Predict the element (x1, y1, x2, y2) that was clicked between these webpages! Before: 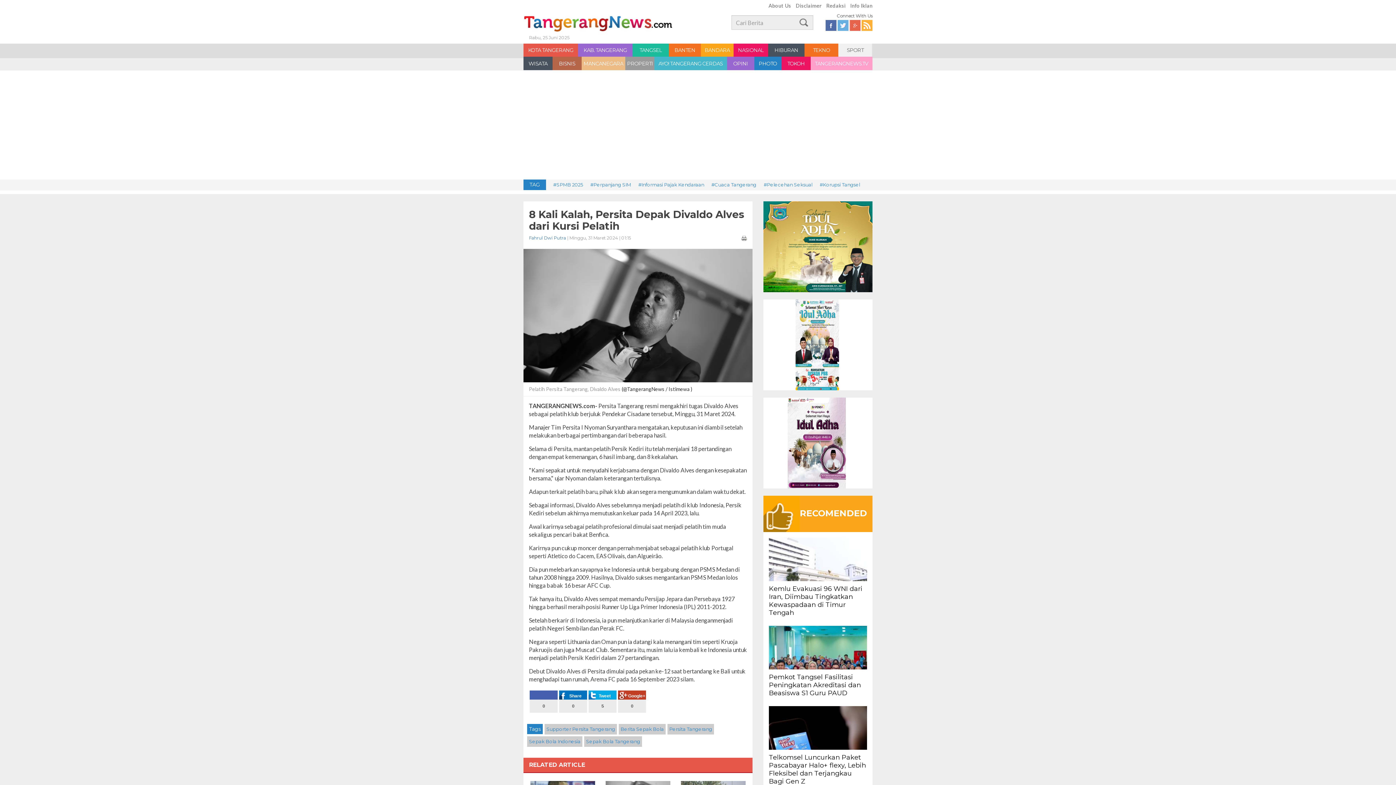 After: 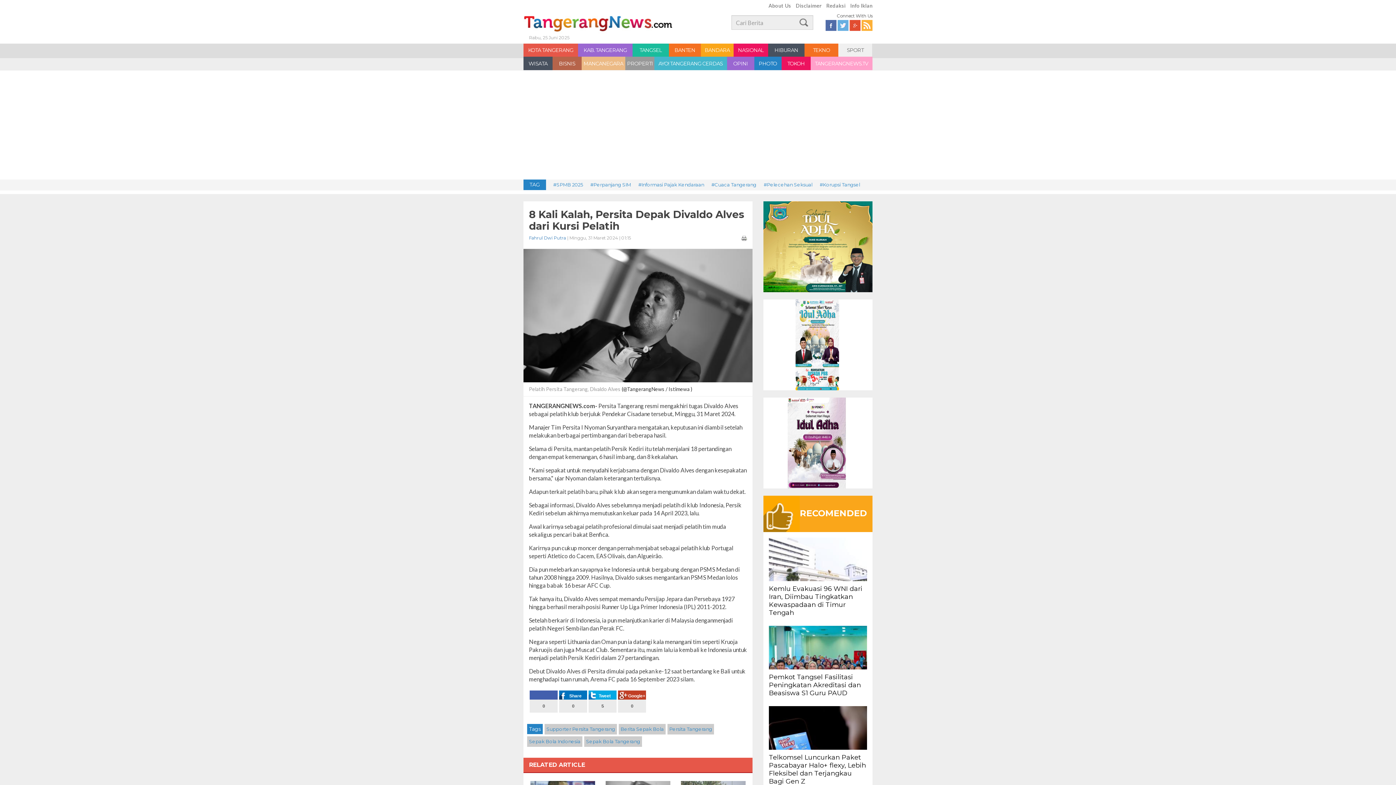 Action: bbox: (849, 20, 860, 30)